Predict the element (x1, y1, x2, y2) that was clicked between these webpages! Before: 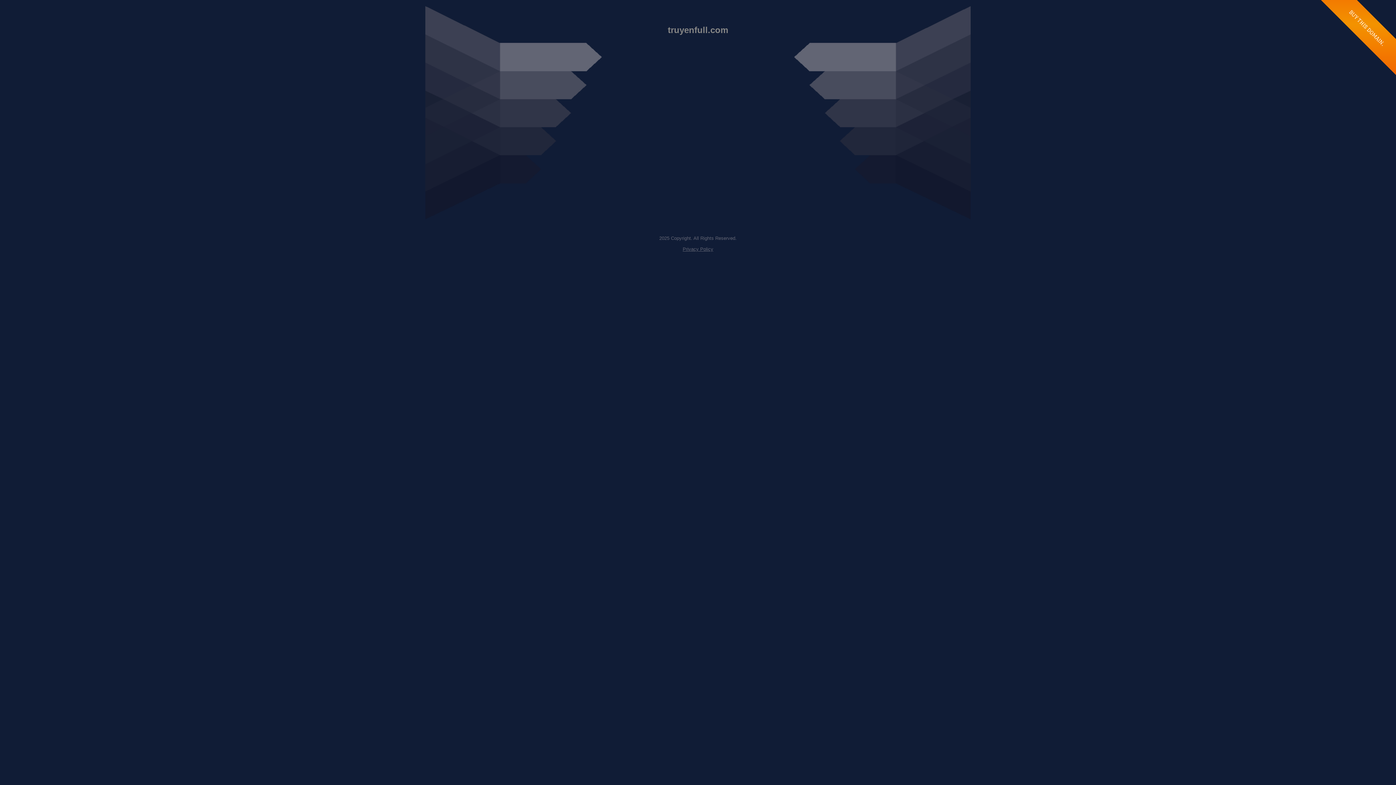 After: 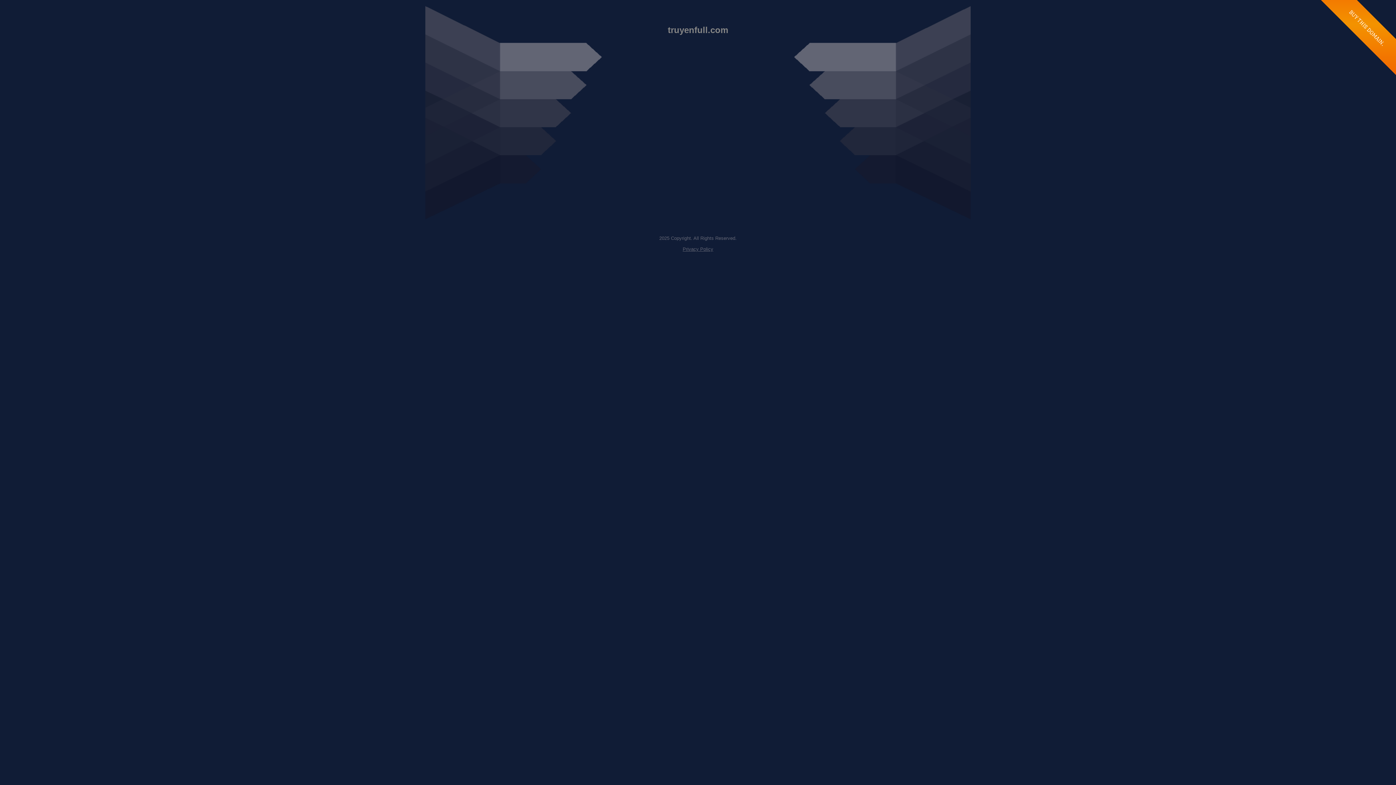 Action: bbox: (682, 246, 713, 252) label: Privacy Policy